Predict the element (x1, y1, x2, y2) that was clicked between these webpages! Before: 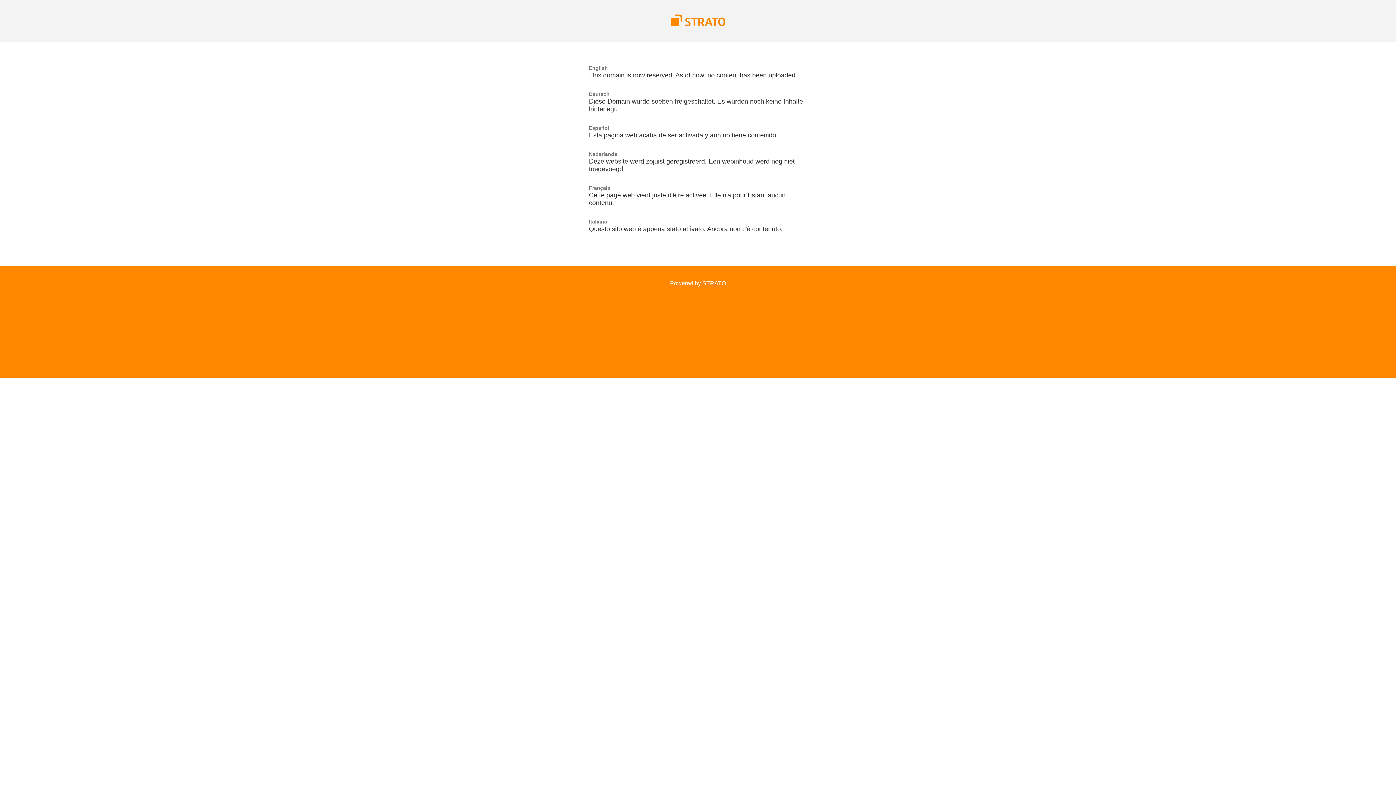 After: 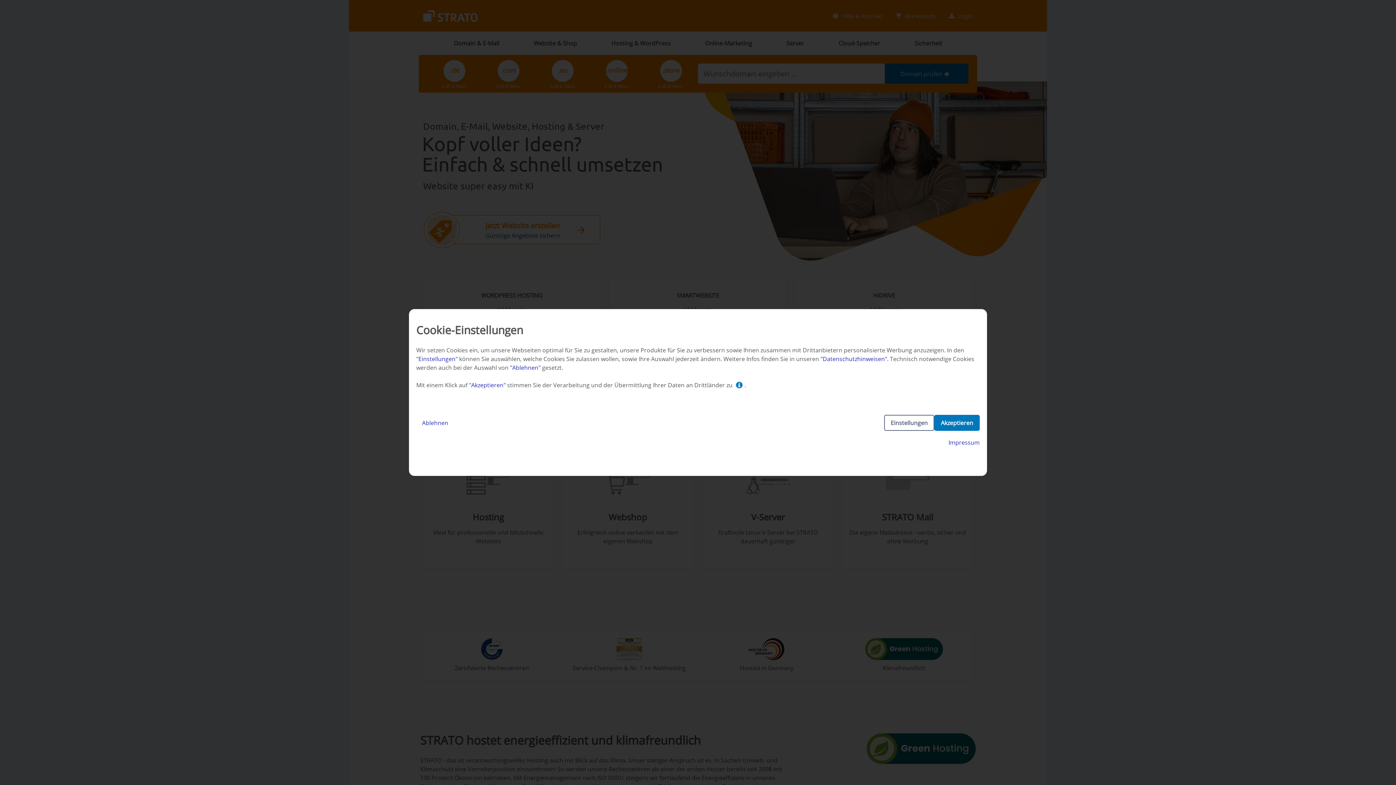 Action: bbox: (670, 21, 725, 27)